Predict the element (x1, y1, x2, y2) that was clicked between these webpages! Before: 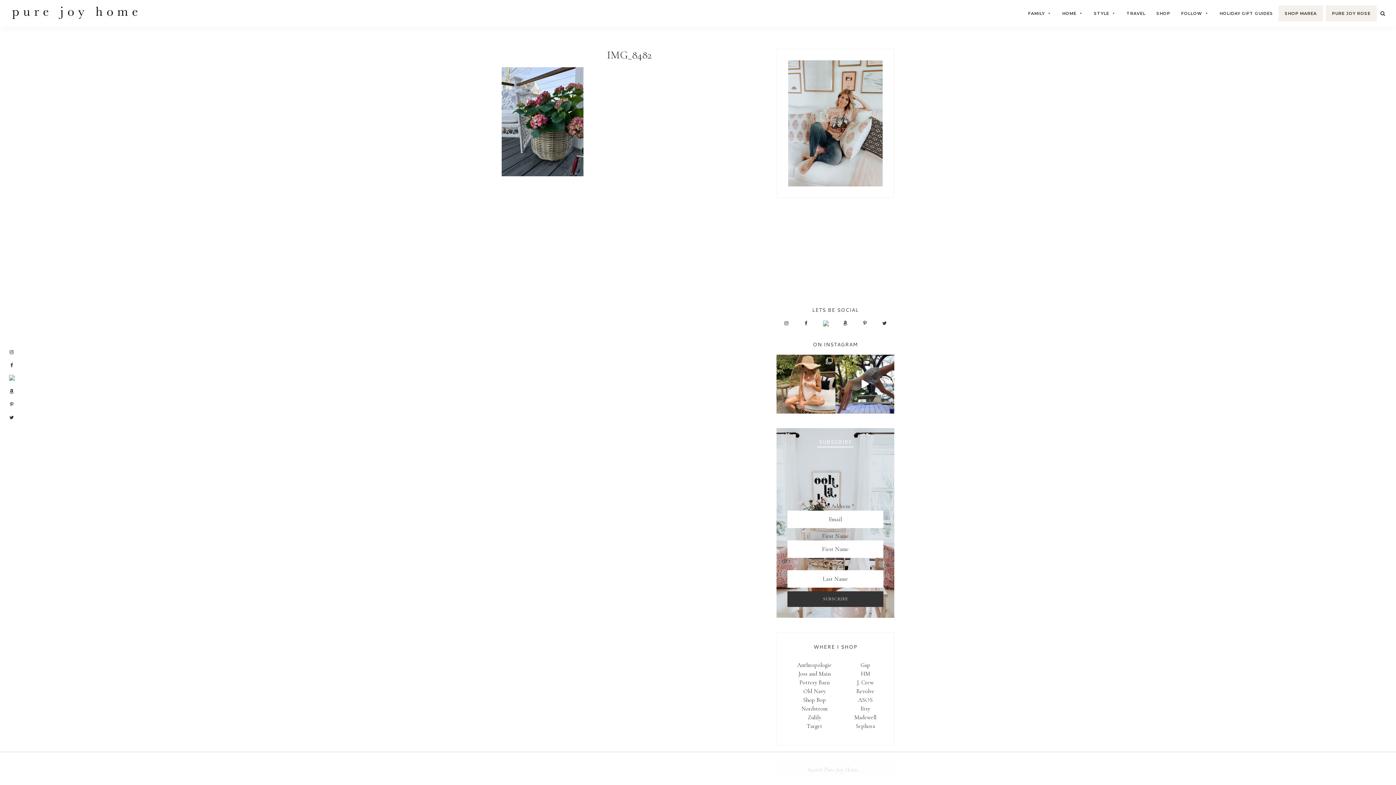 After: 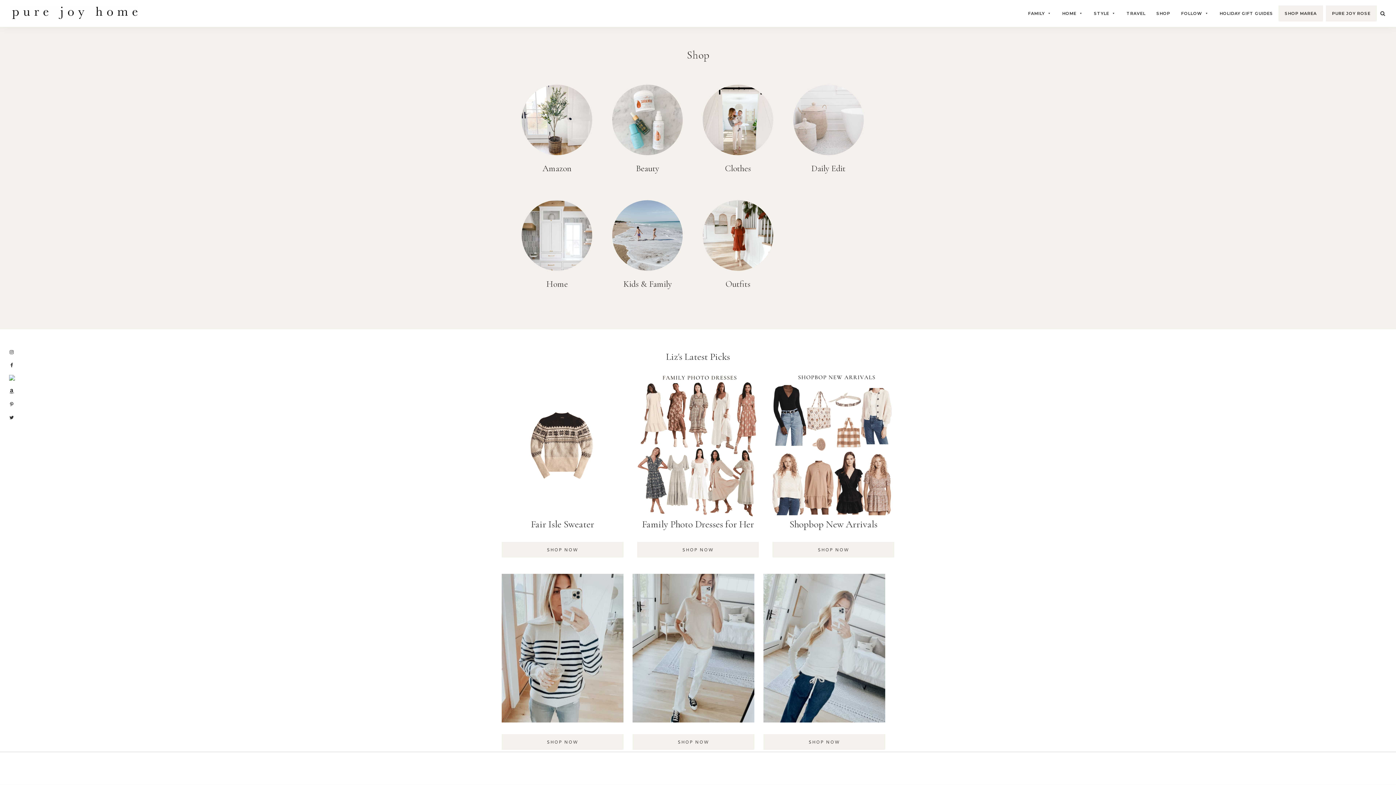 Action: bbox: (1151, 6, 1176, 20) label: SHOP